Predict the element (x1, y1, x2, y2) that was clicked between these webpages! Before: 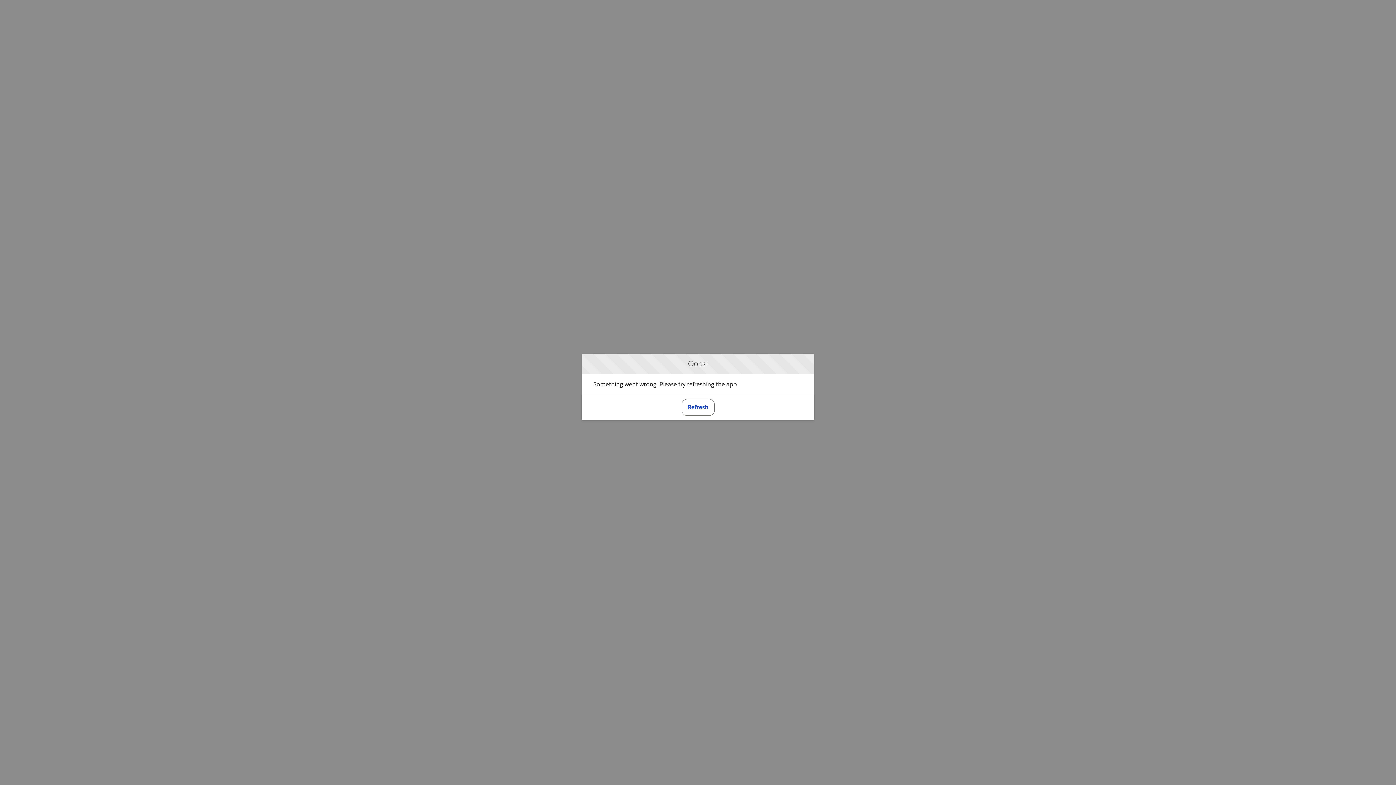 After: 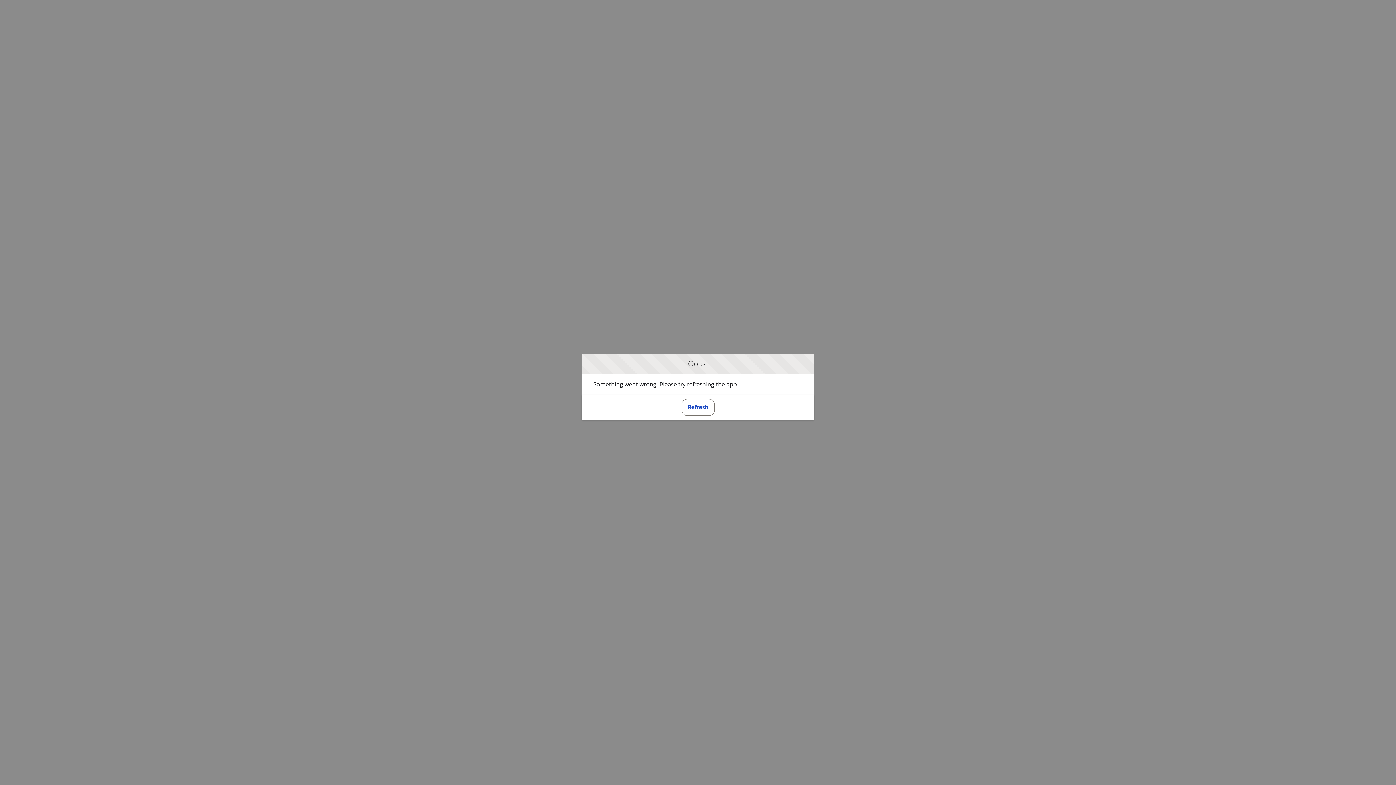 Action: bbox: (681, 399, 714, 415) label: Refresh